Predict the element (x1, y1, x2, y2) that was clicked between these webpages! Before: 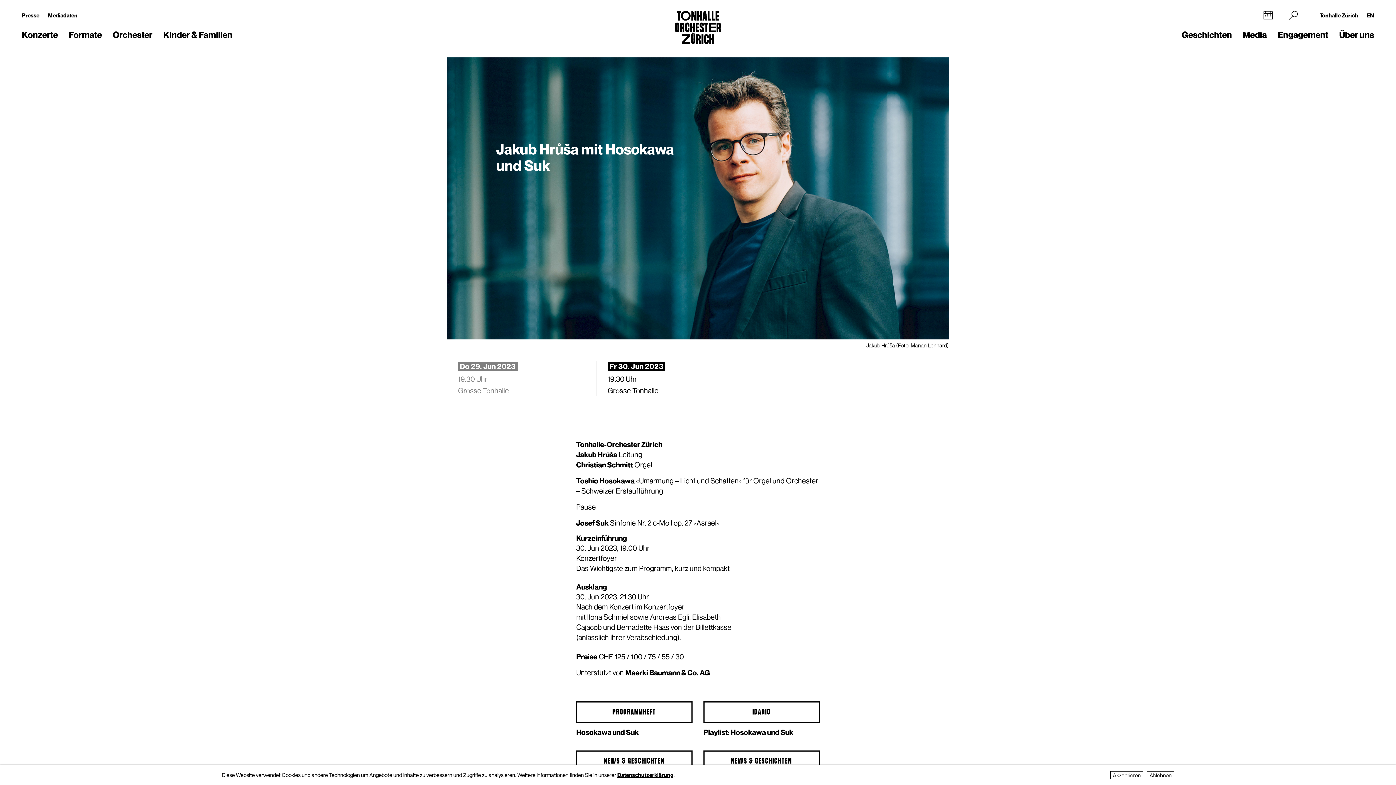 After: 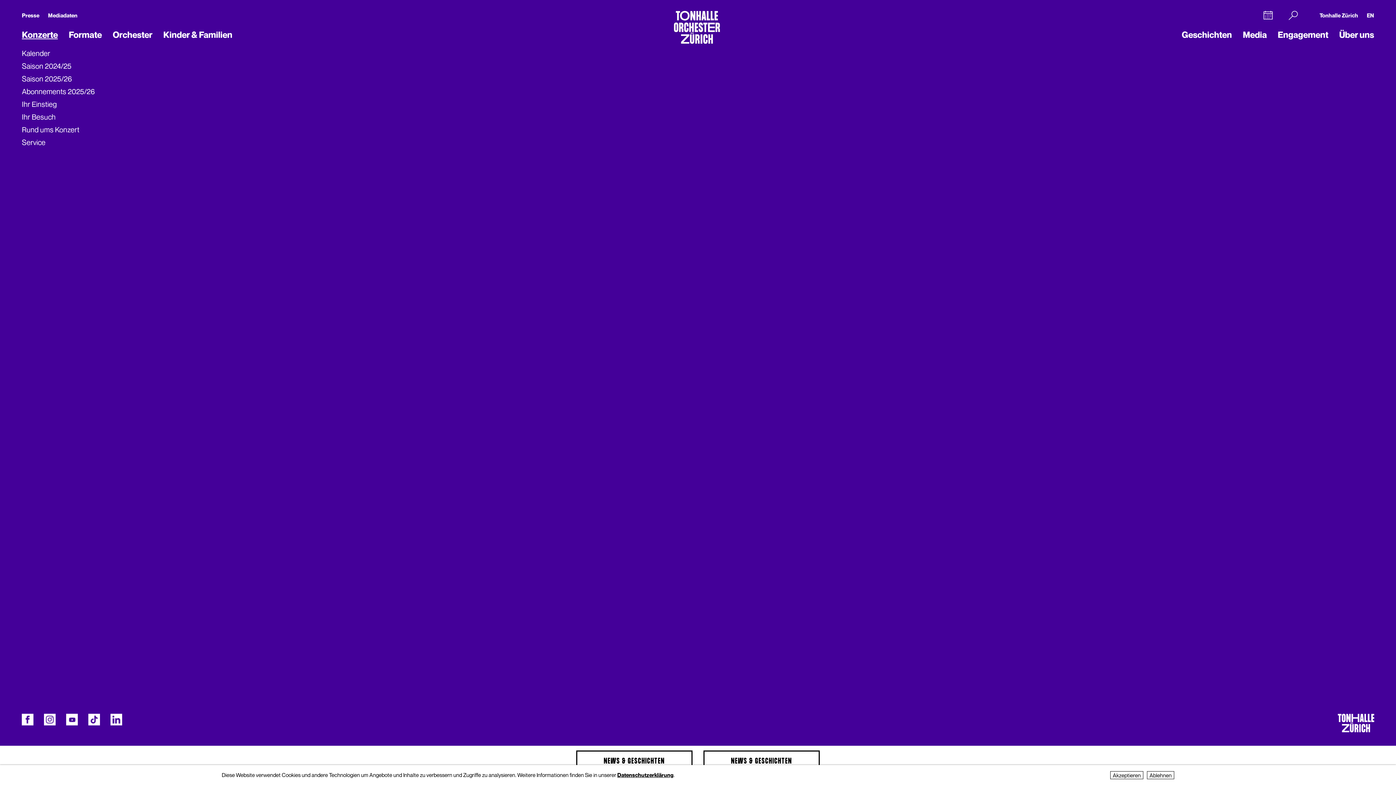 Action: label: Konzerte bbox: (21, 29, 57, 40)